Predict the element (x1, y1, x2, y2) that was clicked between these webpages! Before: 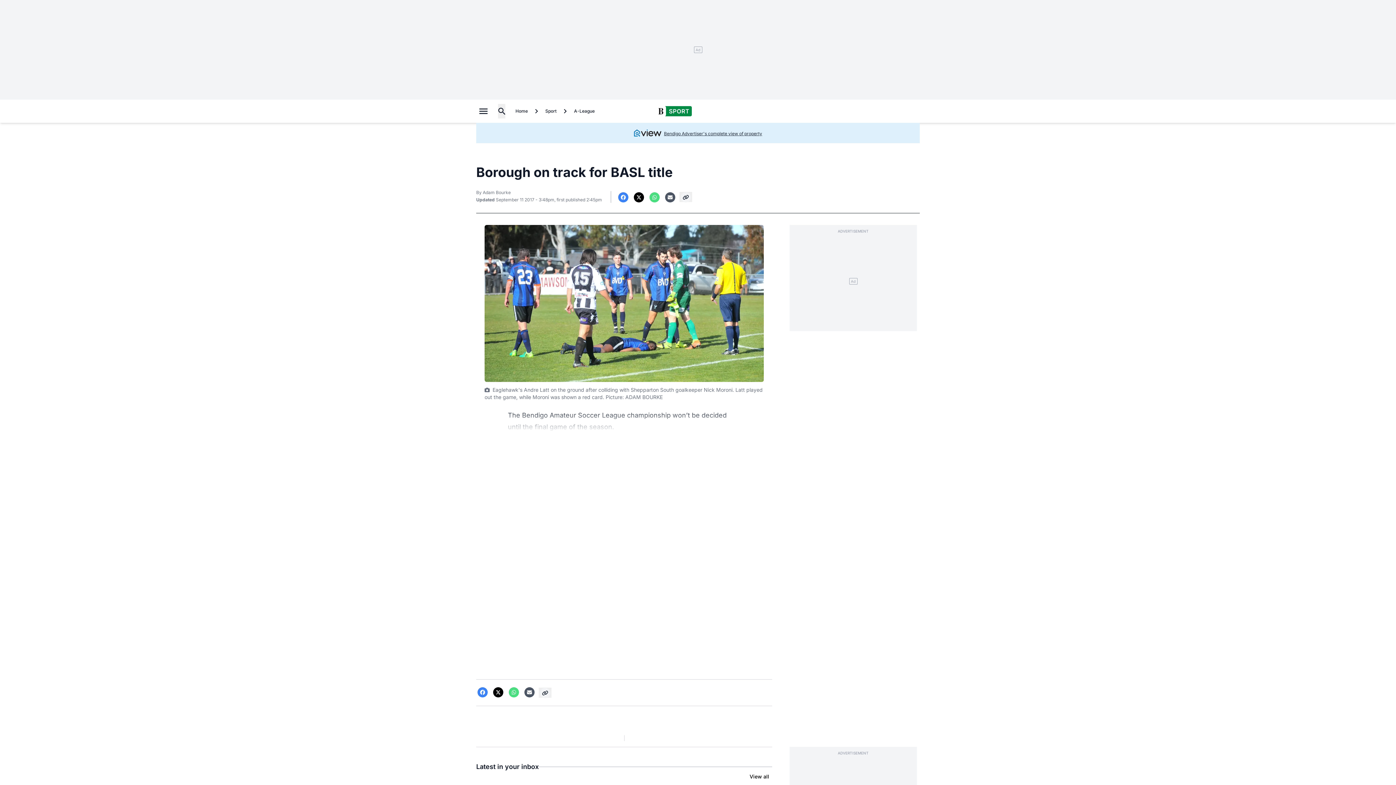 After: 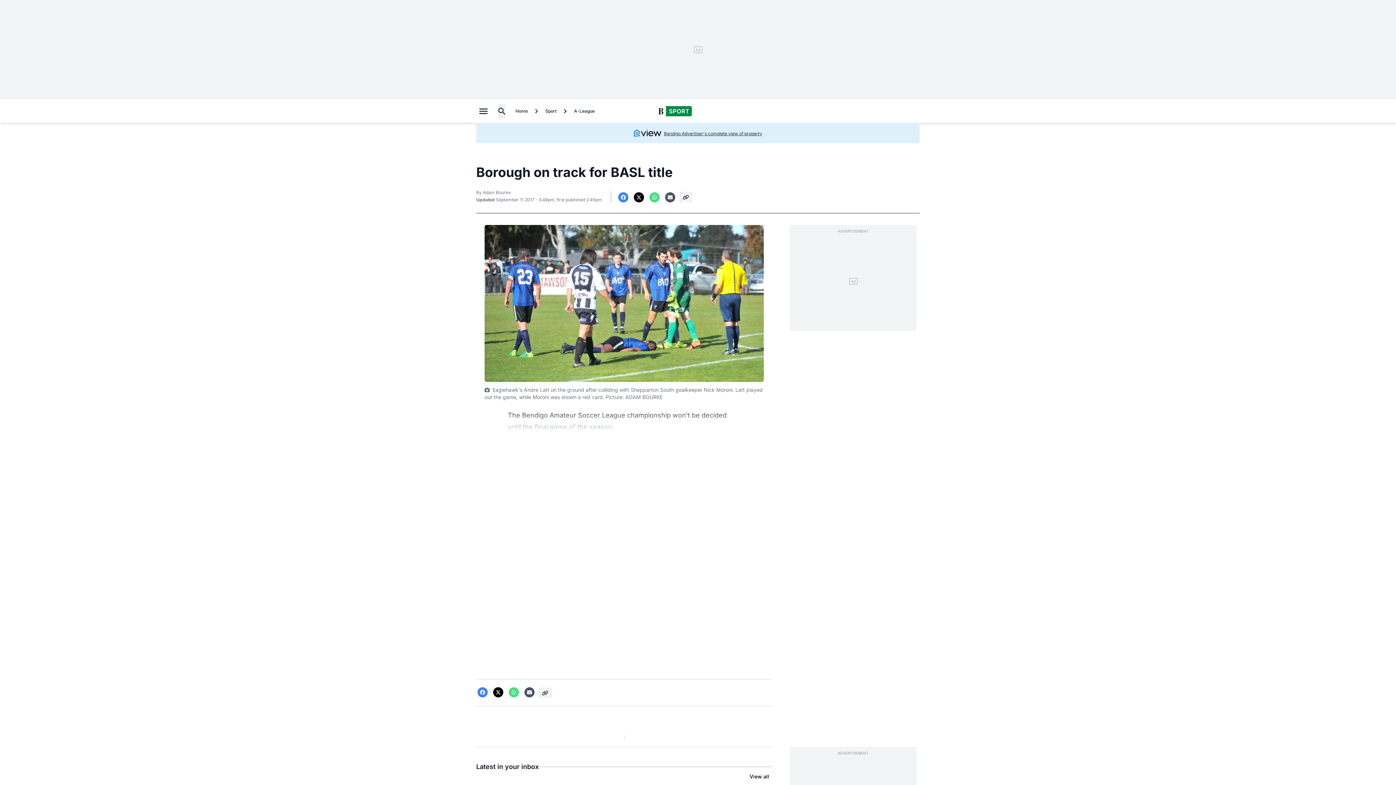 Action: bbox: (566, 500, 682, 529)